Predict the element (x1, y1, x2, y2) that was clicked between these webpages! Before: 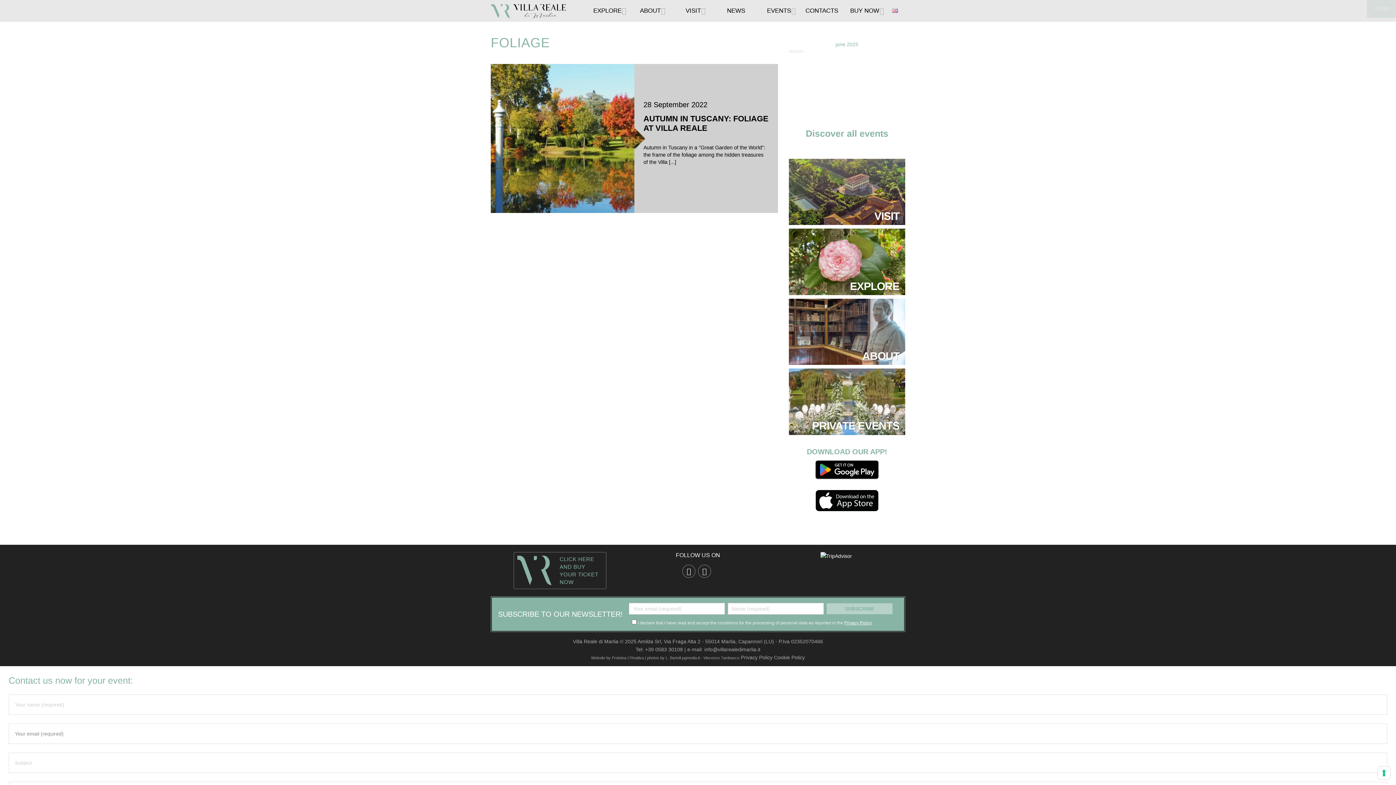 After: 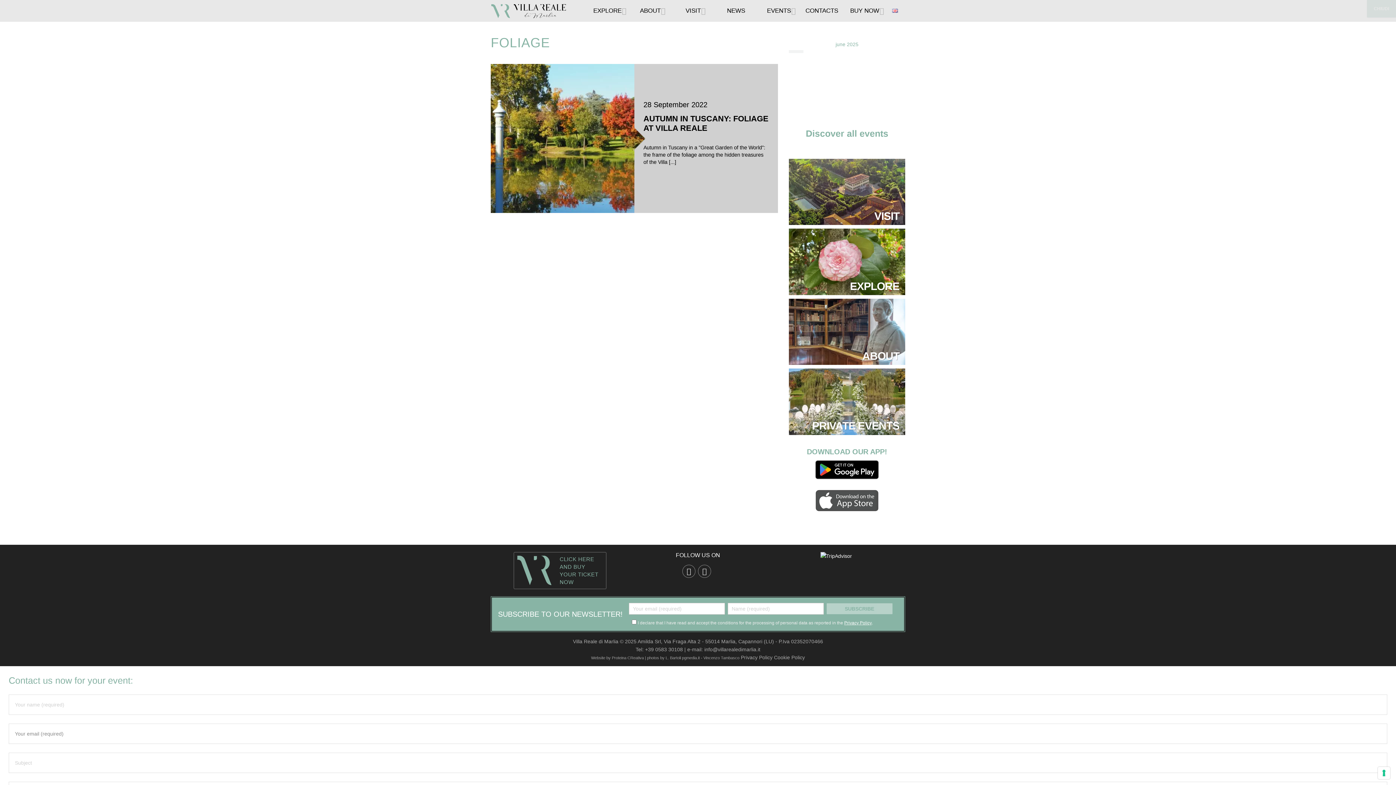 Action: bbox: (810, 486, 883, 517)